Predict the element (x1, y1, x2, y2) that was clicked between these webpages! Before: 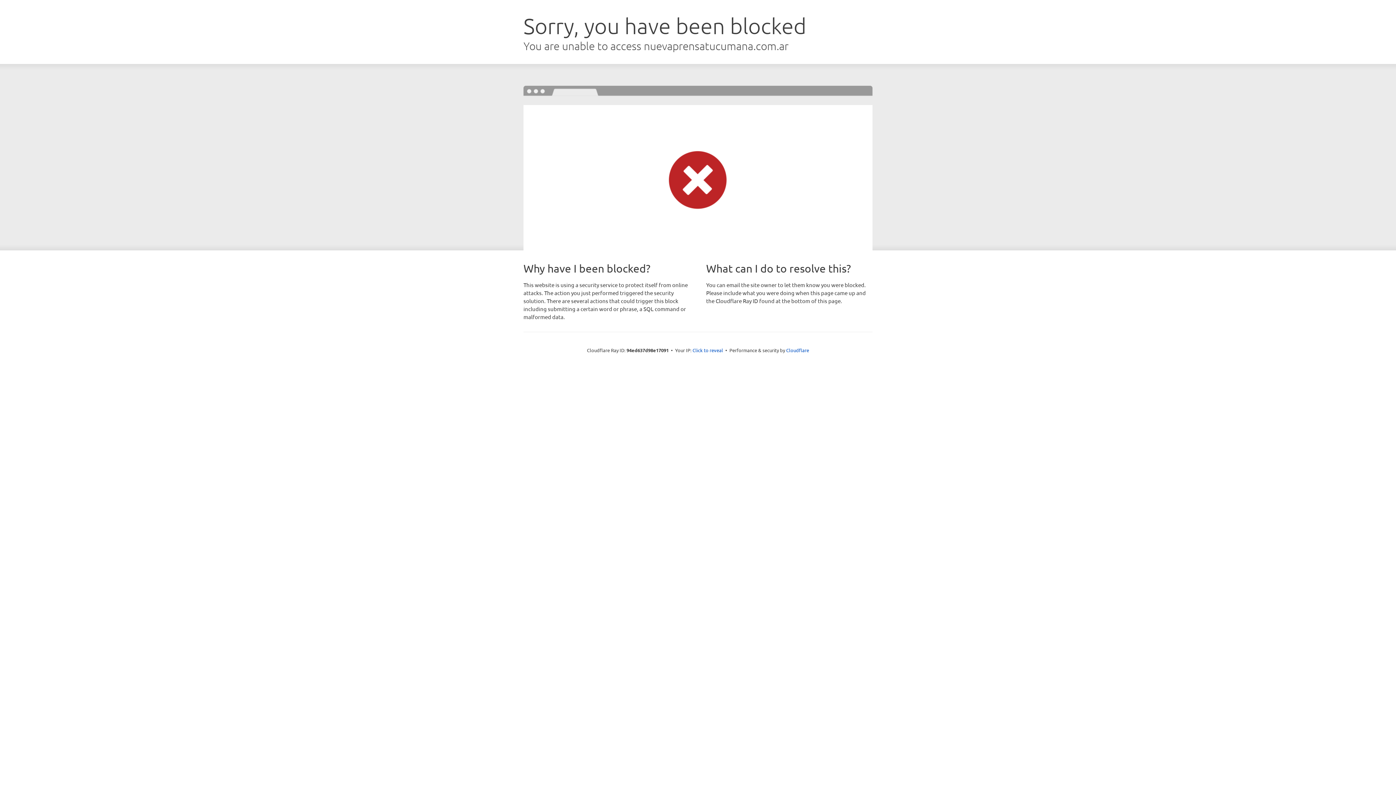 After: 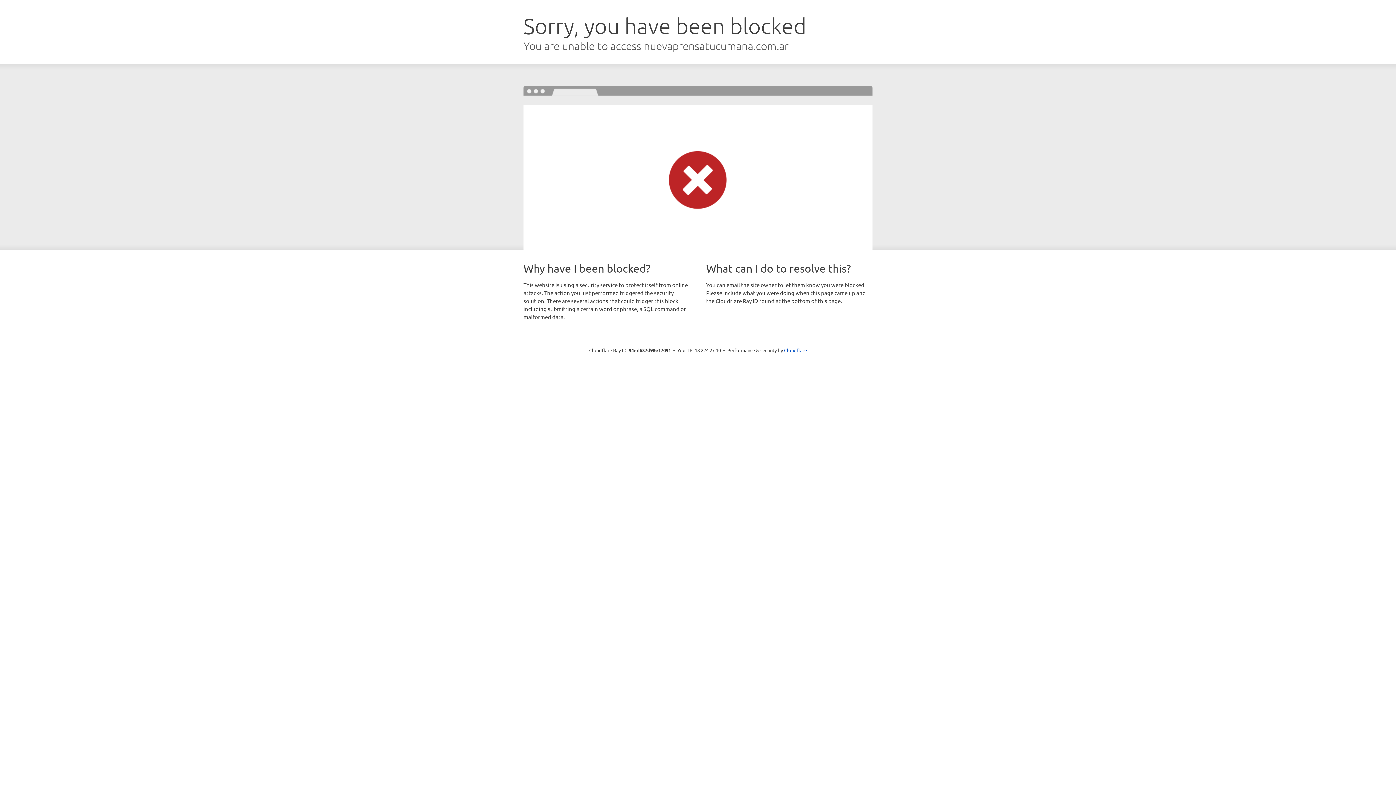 Action: label: Click to reveal bbox: (692, 346, 723, 353)